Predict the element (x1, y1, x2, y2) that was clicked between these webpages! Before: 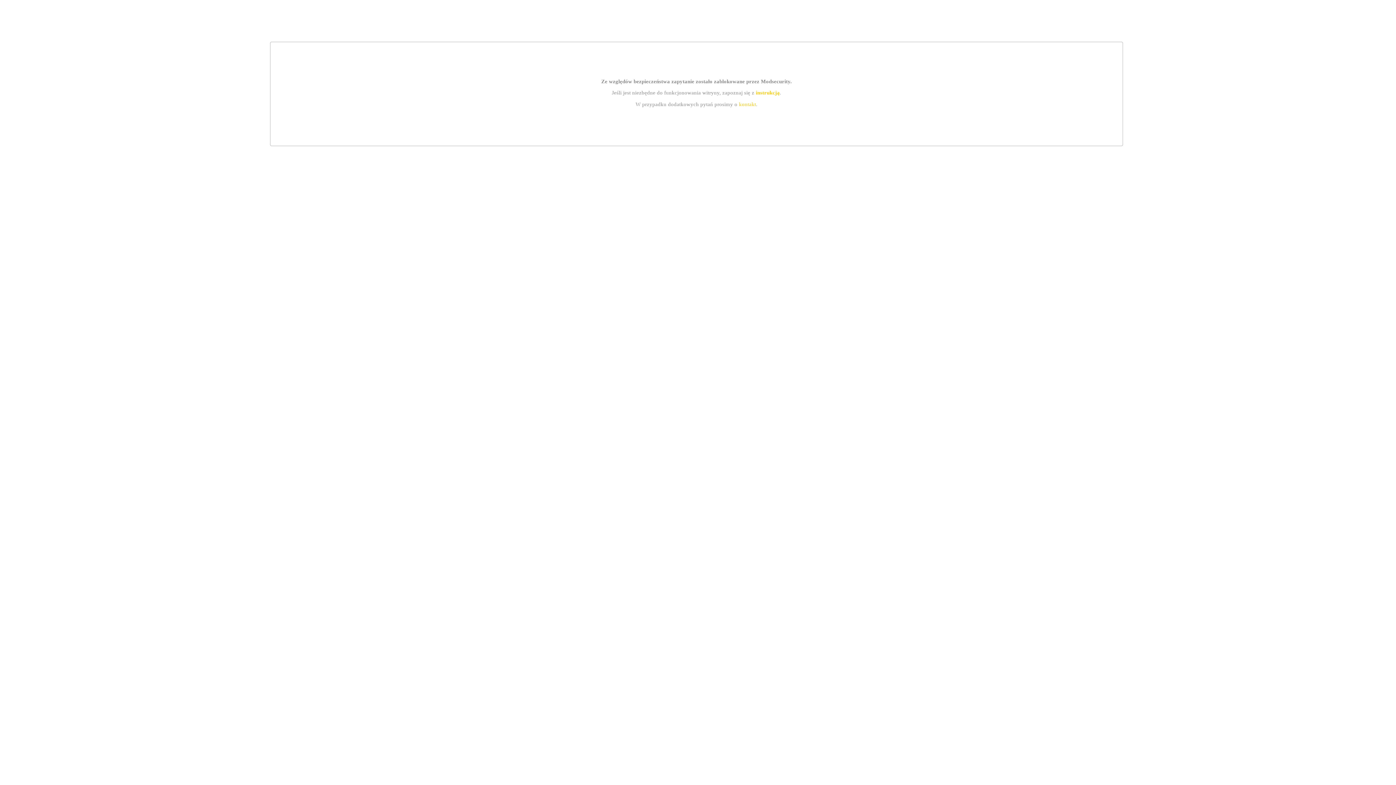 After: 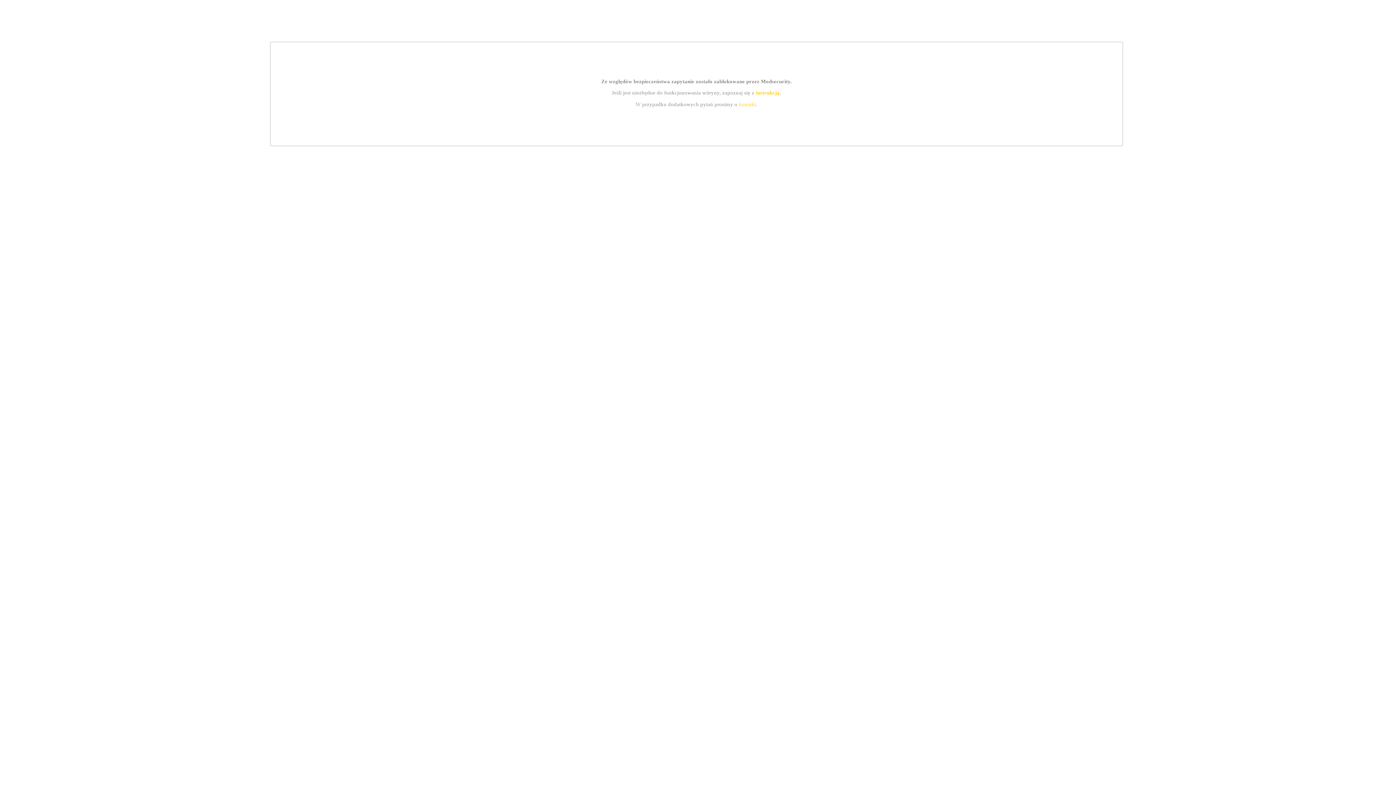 Action: bbox: (755, 89, 779, 95) label: instrukcją